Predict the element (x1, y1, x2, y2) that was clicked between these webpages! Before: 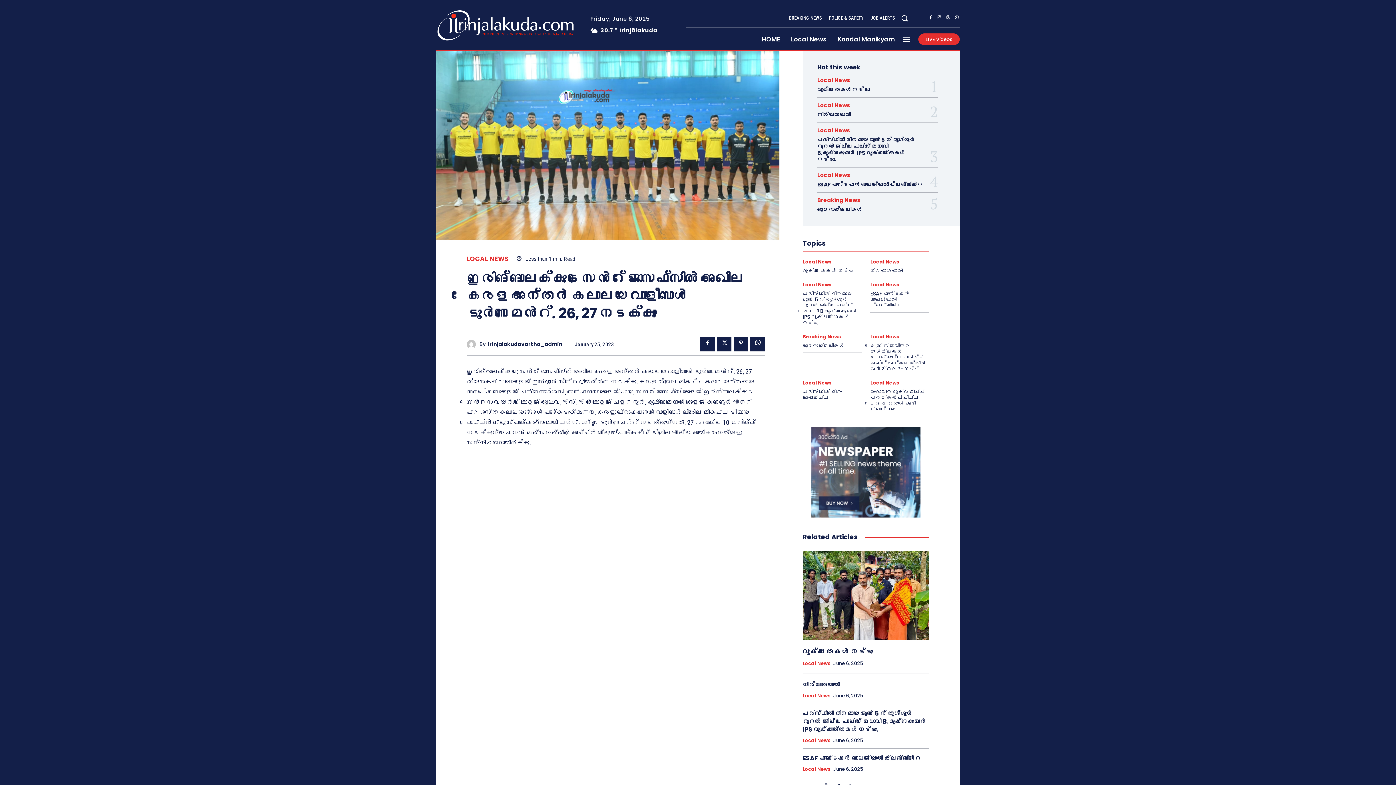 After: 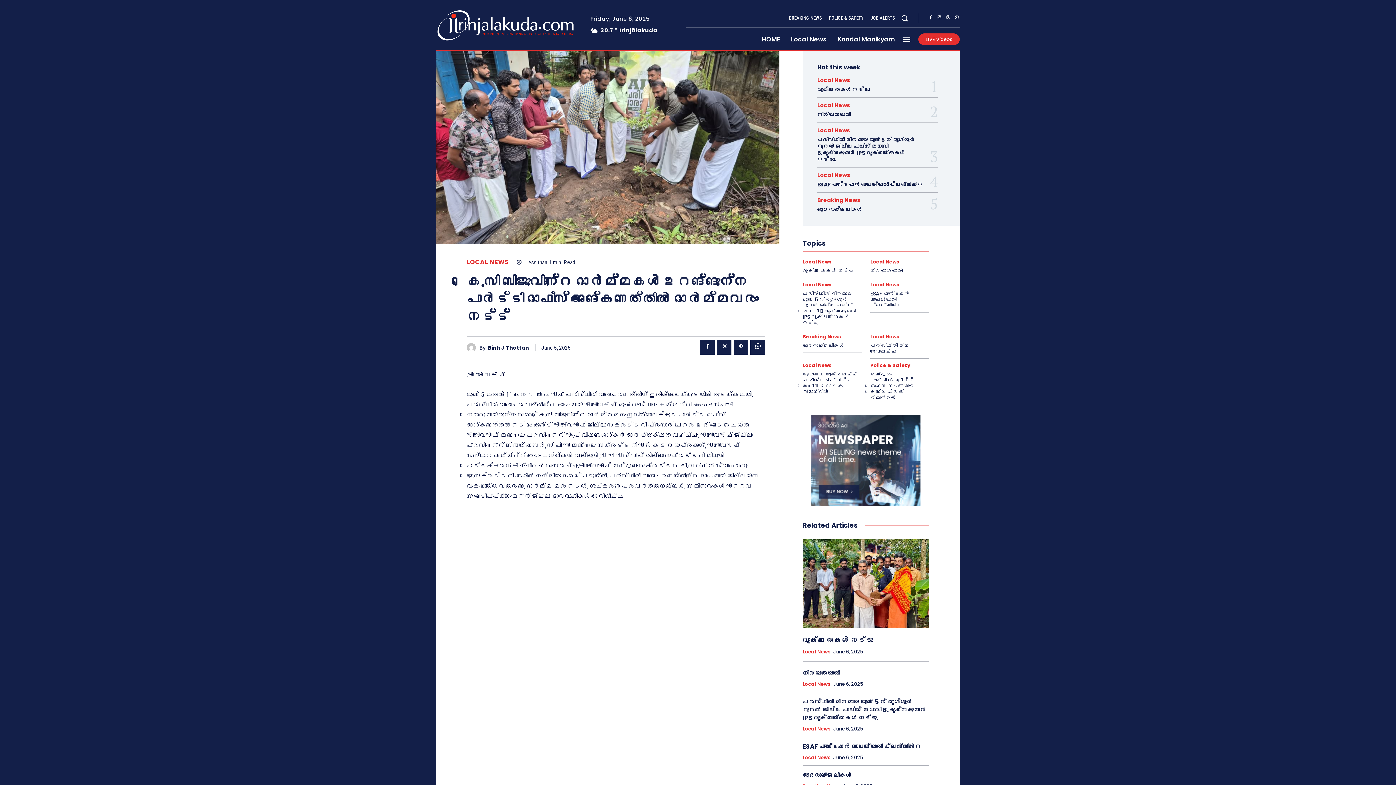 Action: bbox: (870, 342, 926, 372) label: കെ.സി ബിജുവിന്റെ ഓർമ്മകൾ ഉറങ്ങുന്ന പാർട്ടി ഓഫീസ് അങ്കണത്തിൽ ഓർമ്മവരം നട്ട്